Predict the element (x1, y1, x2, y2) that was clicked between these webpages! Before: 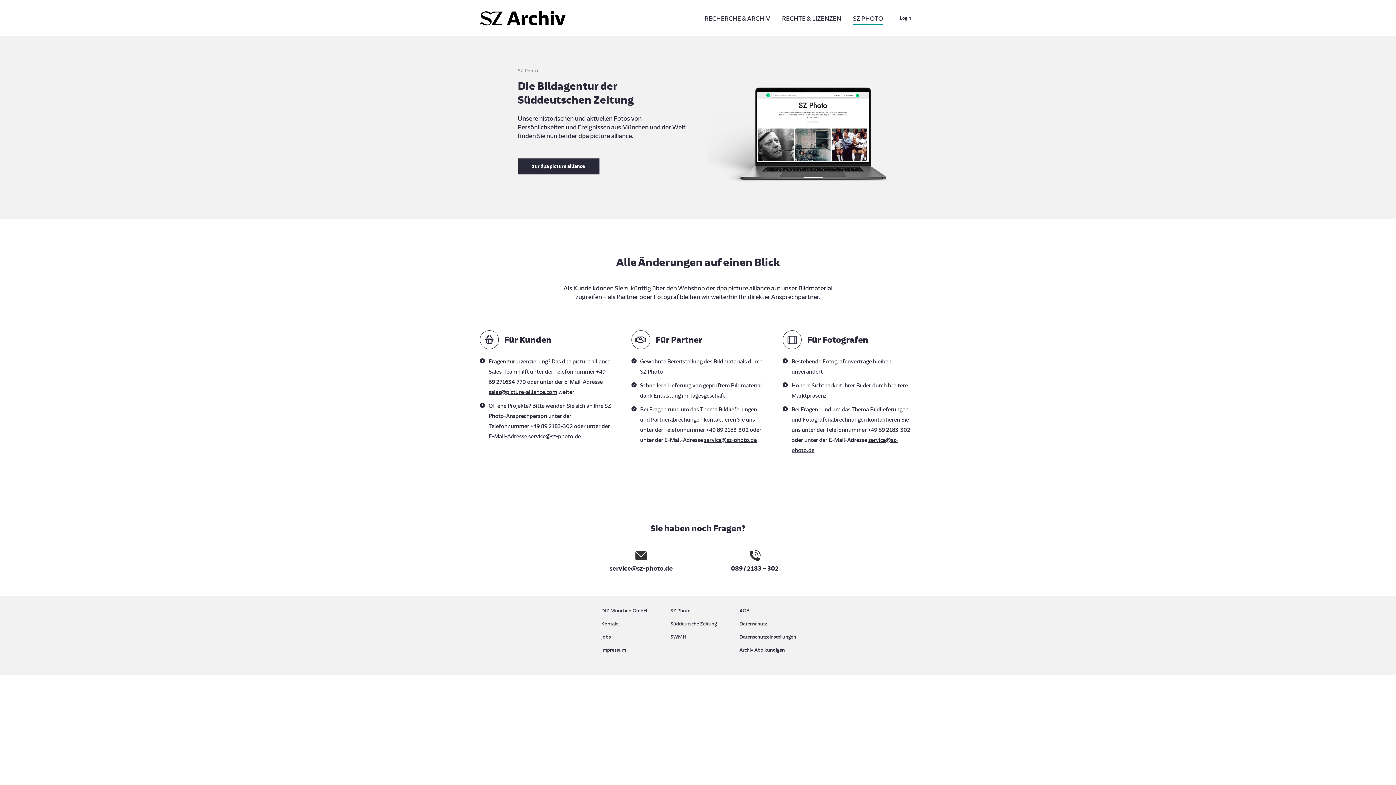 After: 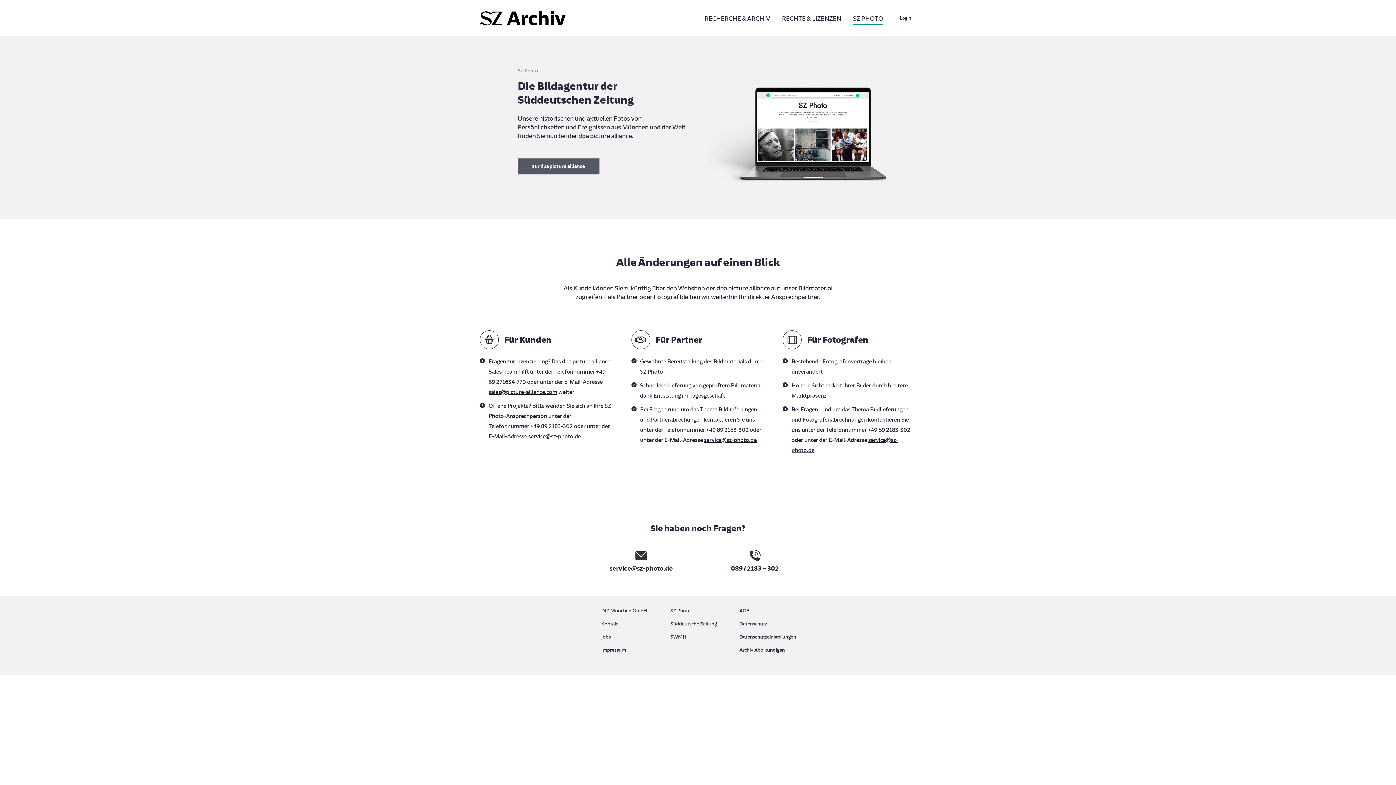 Action: label: zur dpa picture alliance bbox: (517, 158, 599, 174)